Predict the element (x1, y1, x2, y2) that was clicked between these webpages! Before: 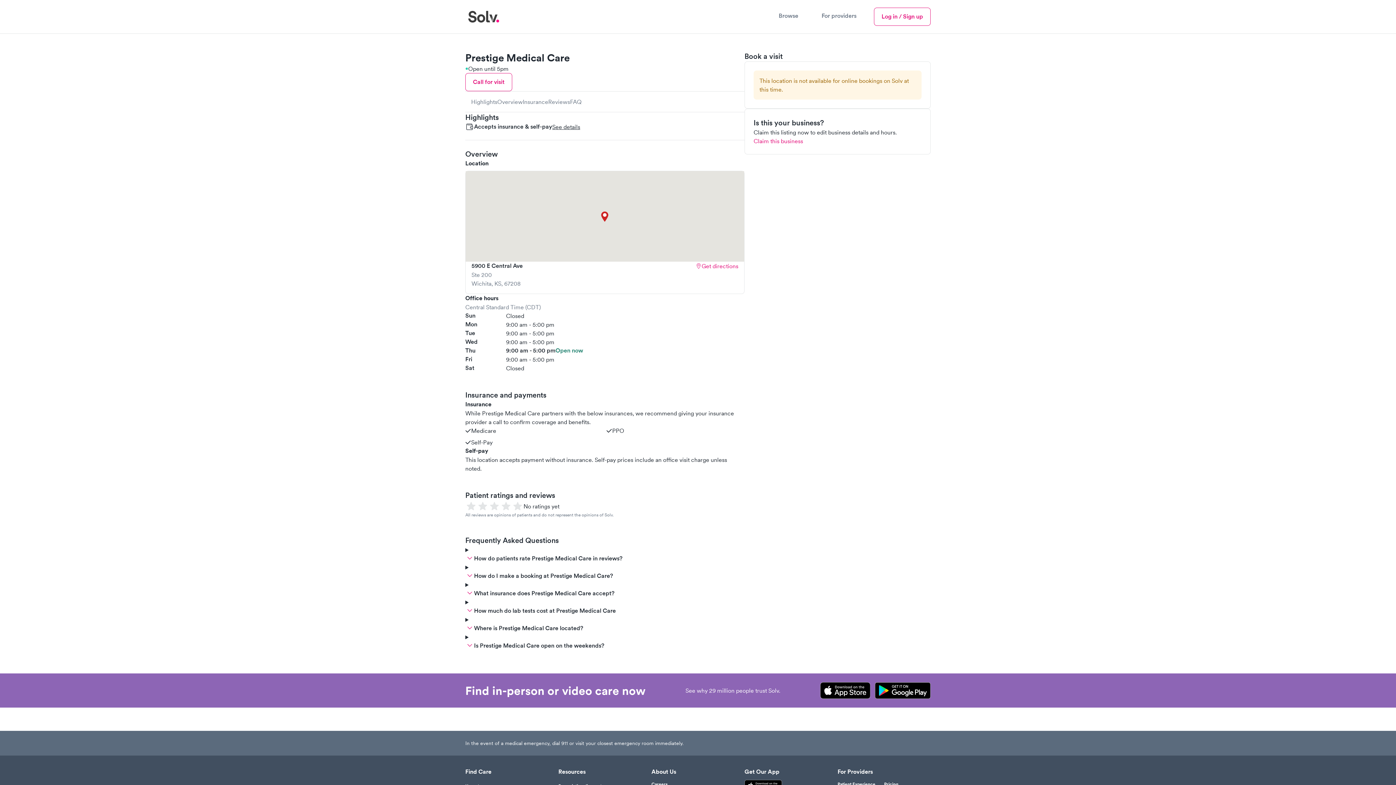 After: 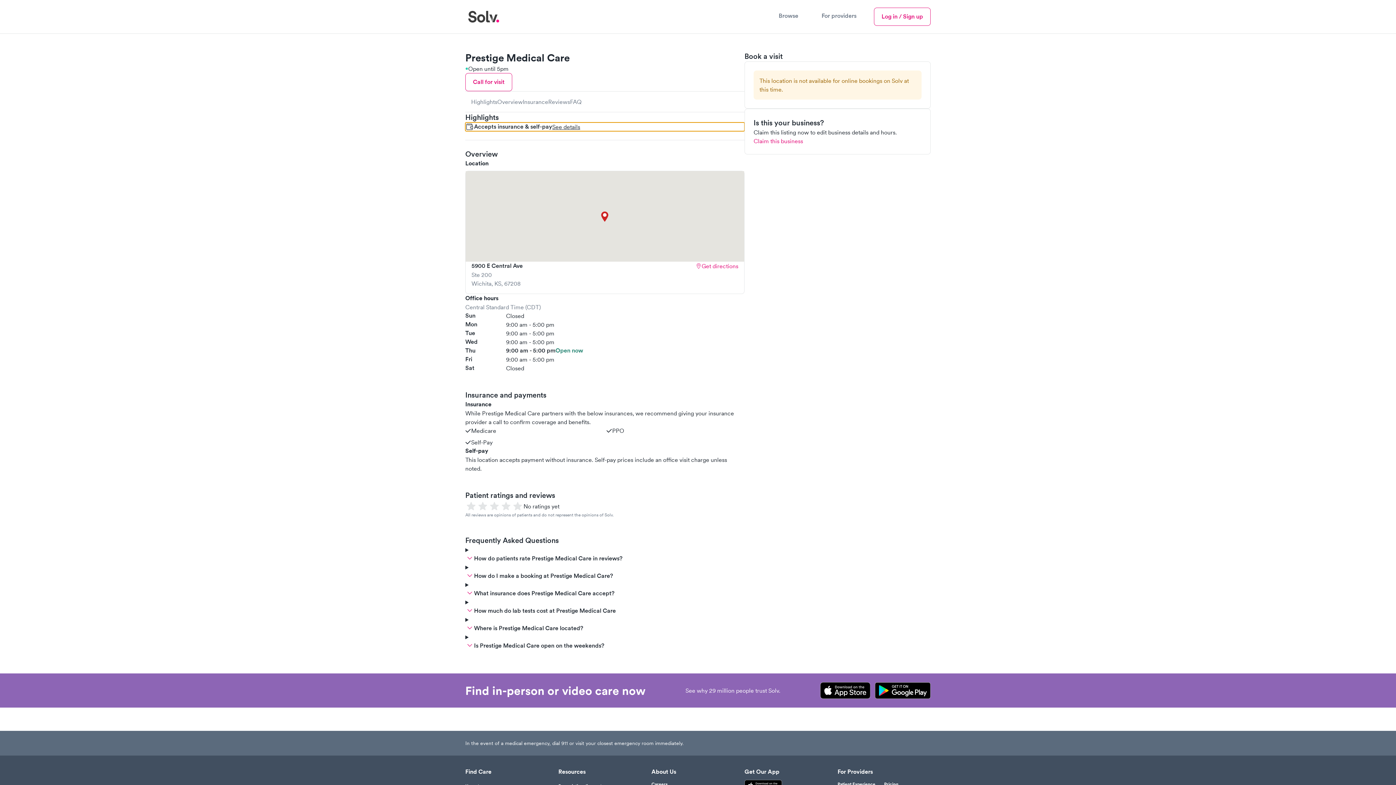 Action: bbox: (465, 122, 744, 131) label: Accepts insurance & self-pay

See details